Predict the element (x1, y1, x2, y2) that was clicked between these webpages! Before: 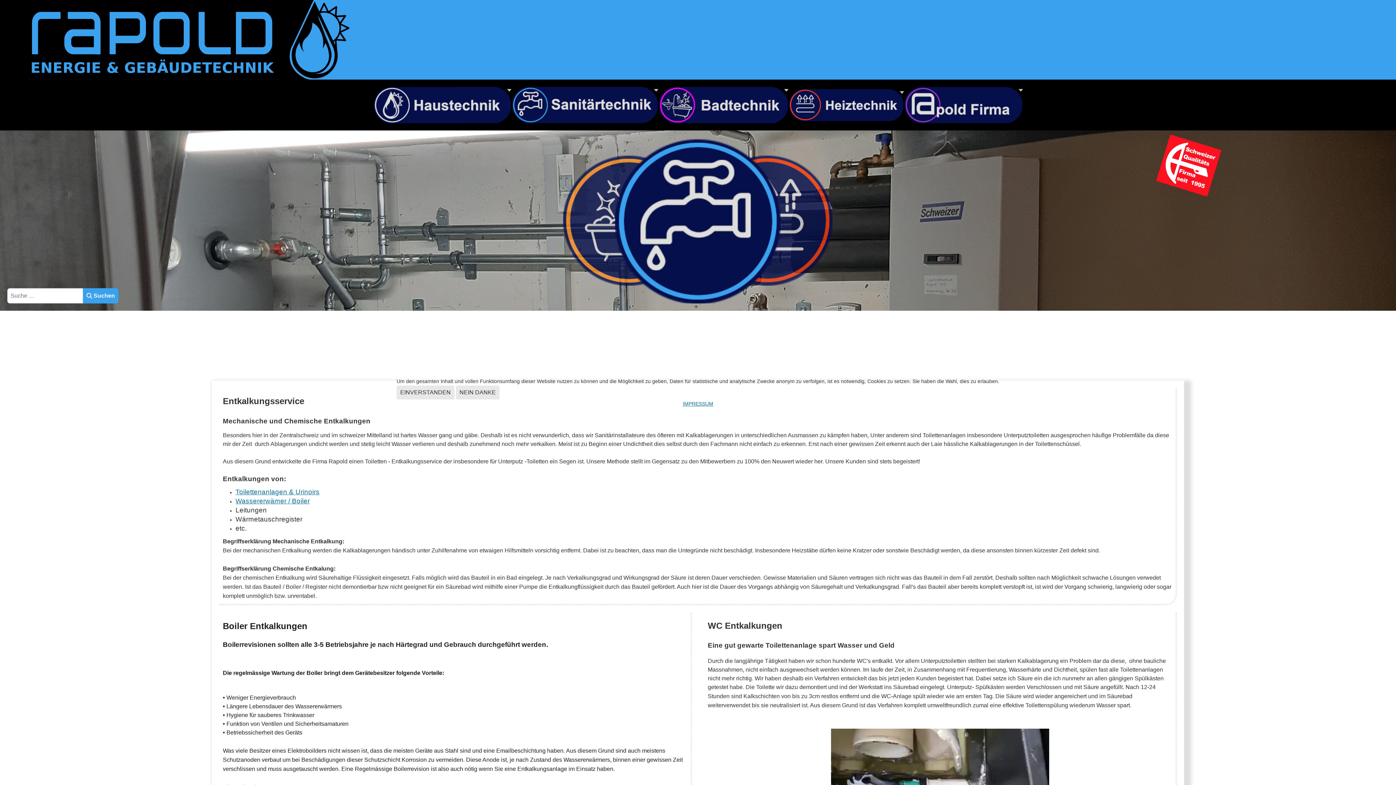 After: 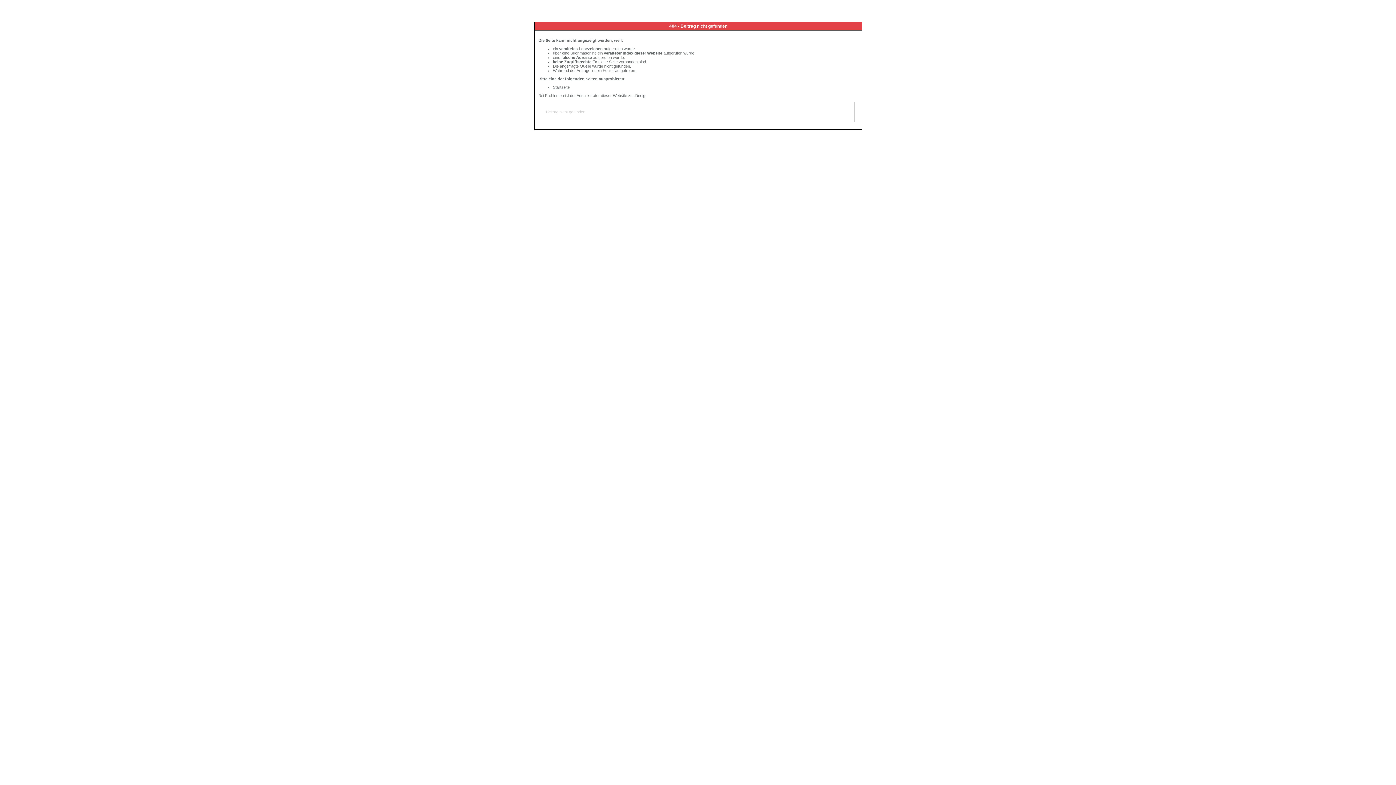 Action: bbox: (682, 401, 713, 406) label: IMPRESSUM